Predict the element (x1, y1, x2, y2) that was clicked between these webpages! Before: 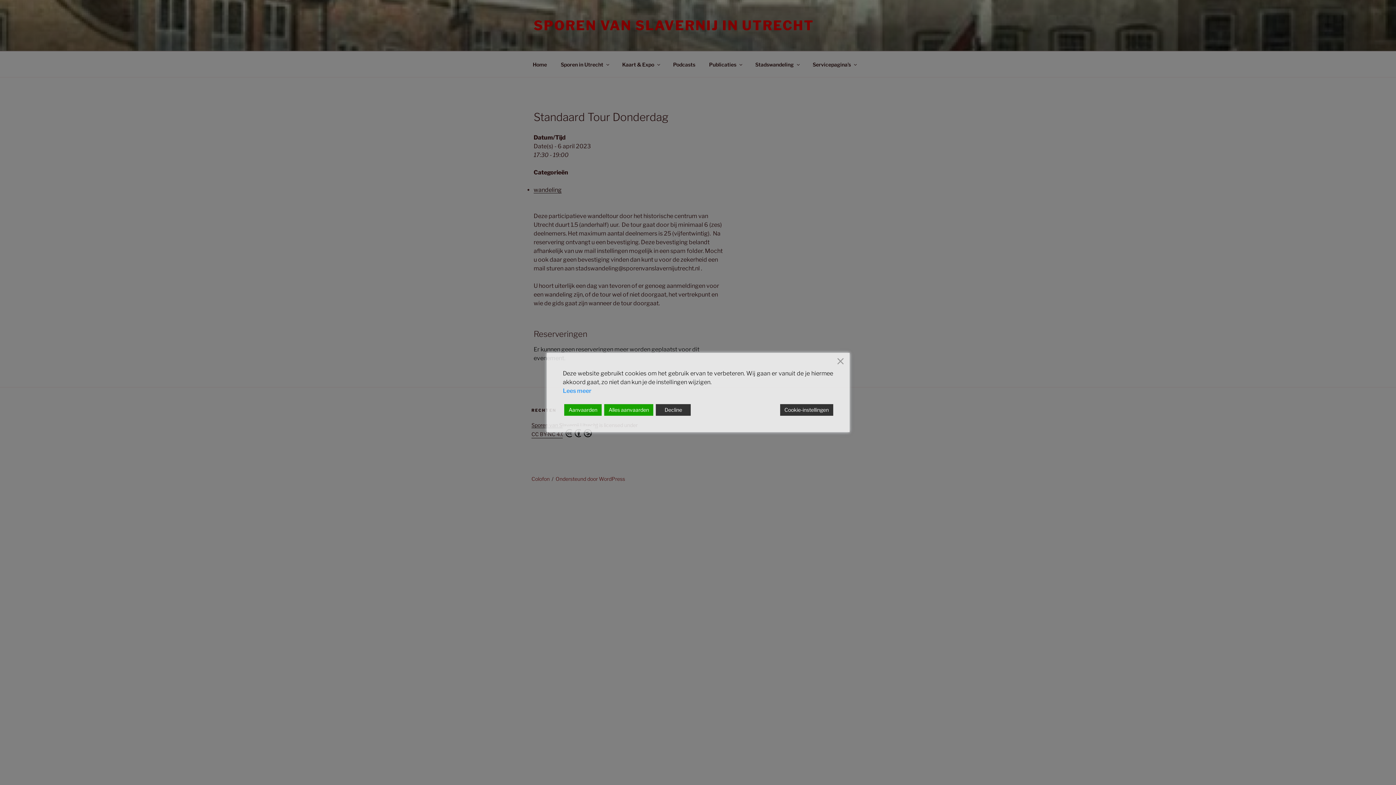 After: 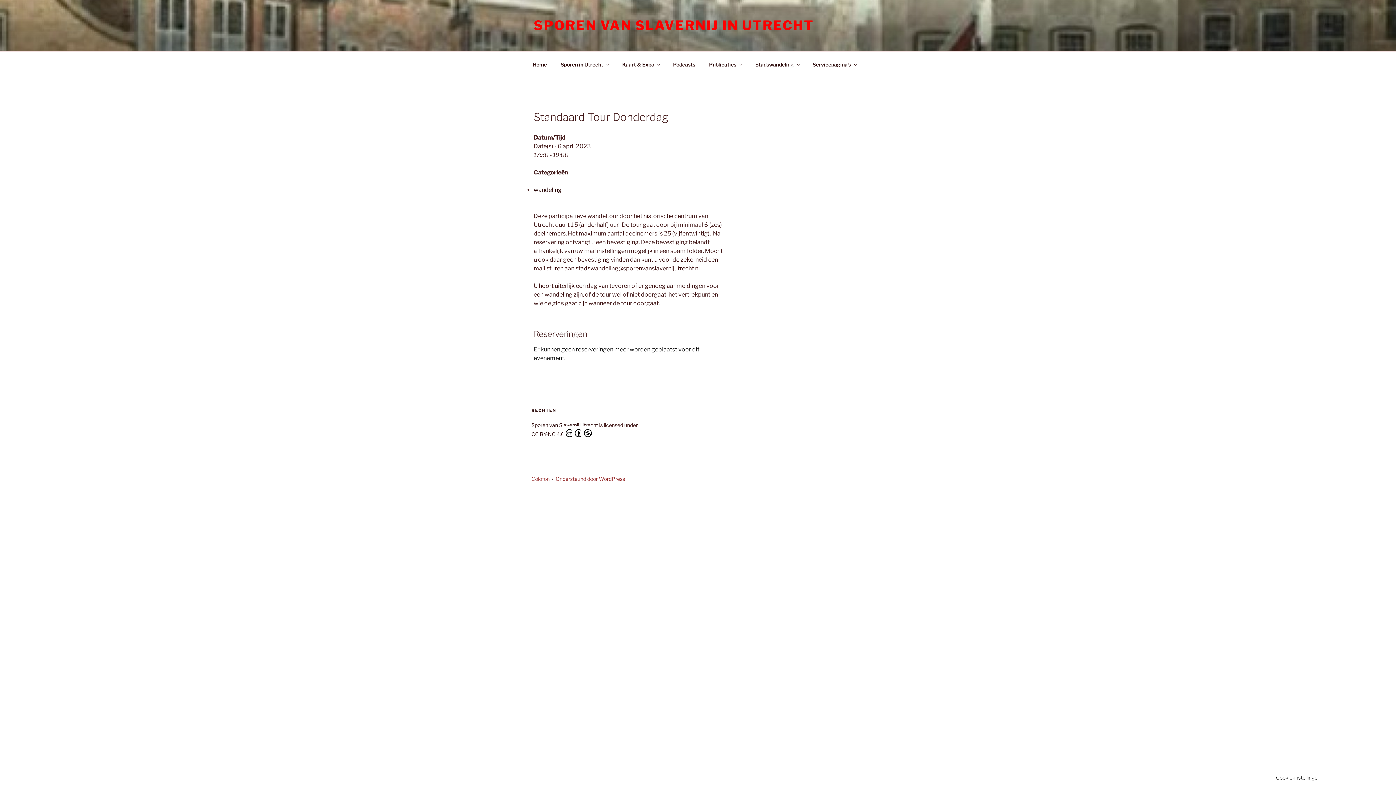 Action: bbox: (564, 390, 601, 402) label: Accept